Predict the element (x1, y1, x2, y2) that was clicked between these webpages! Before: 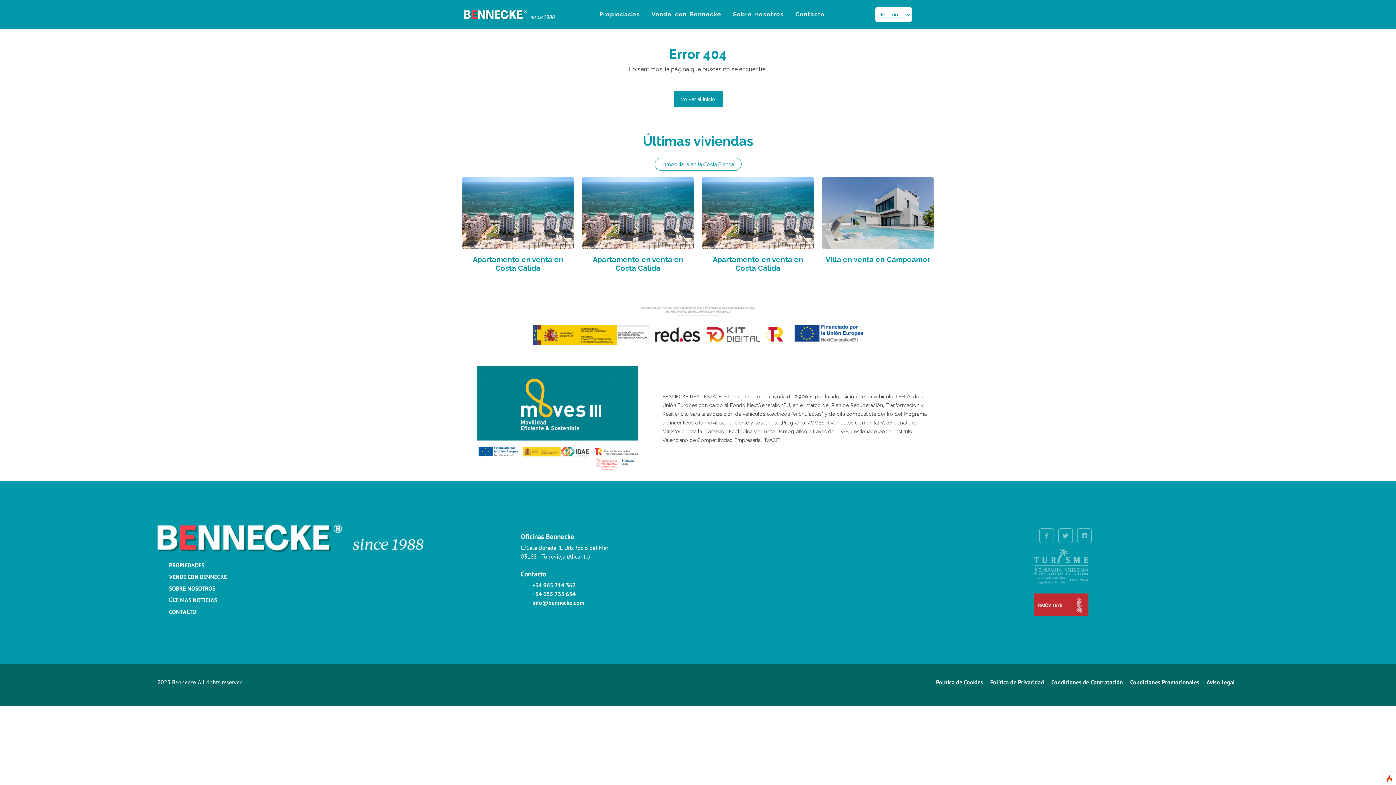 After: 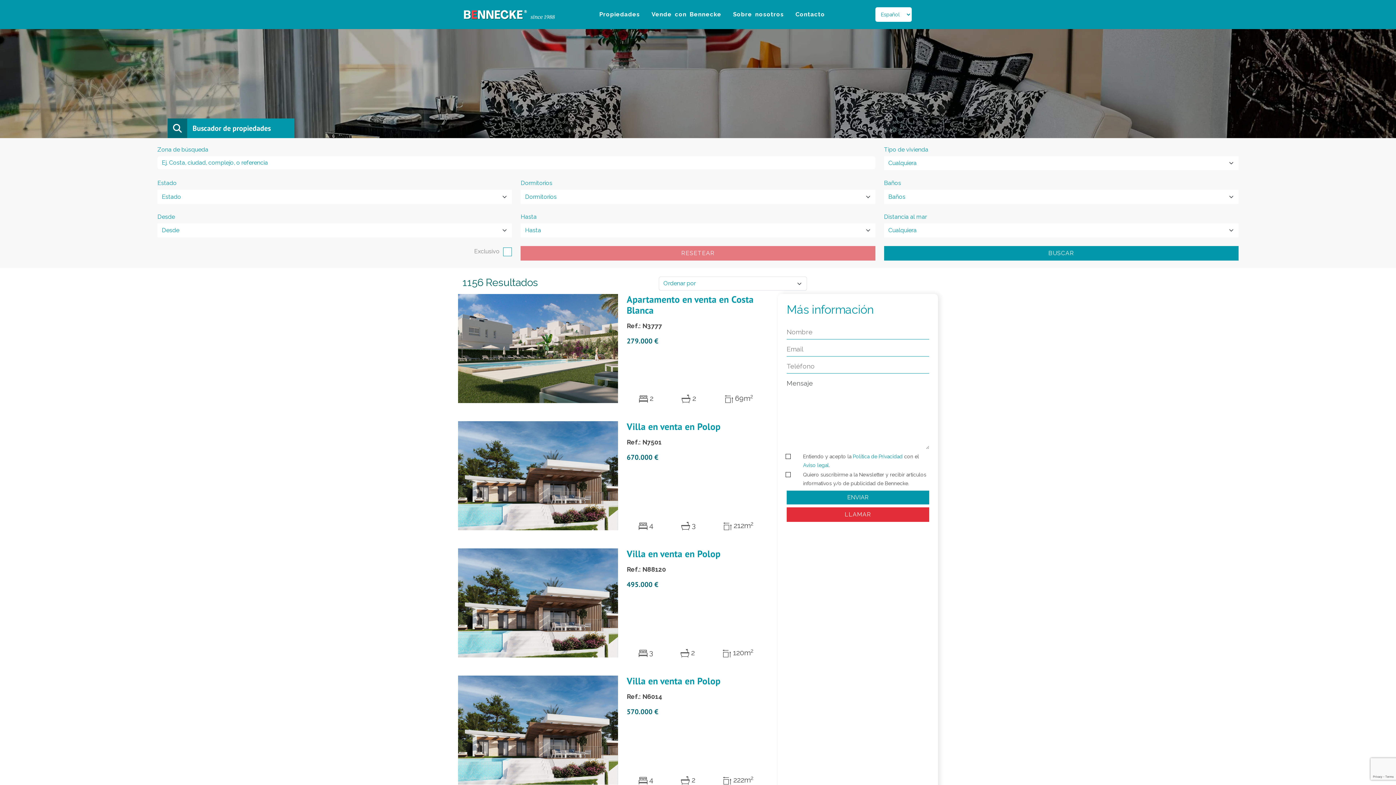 Action: label: Propiedades bbox: (593, 5, 645, 23)